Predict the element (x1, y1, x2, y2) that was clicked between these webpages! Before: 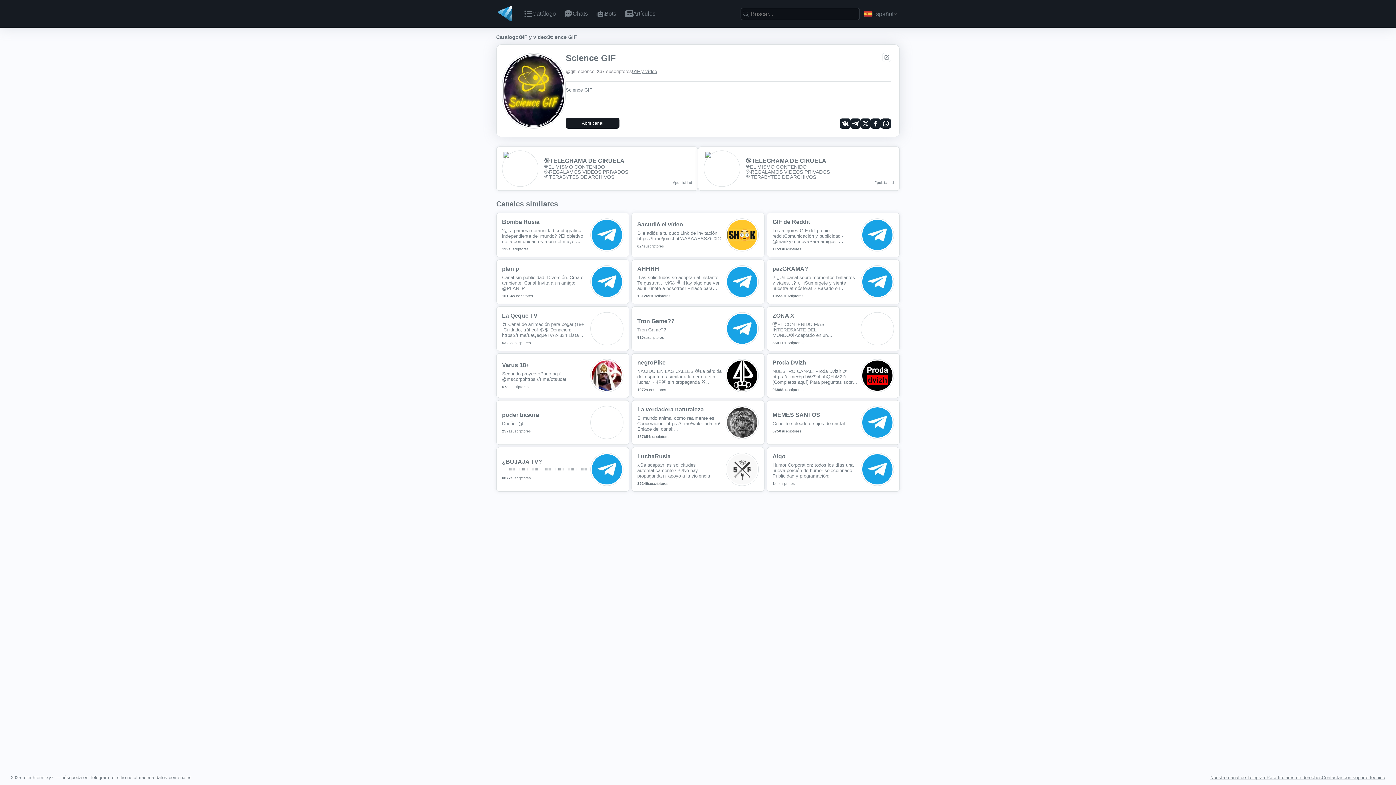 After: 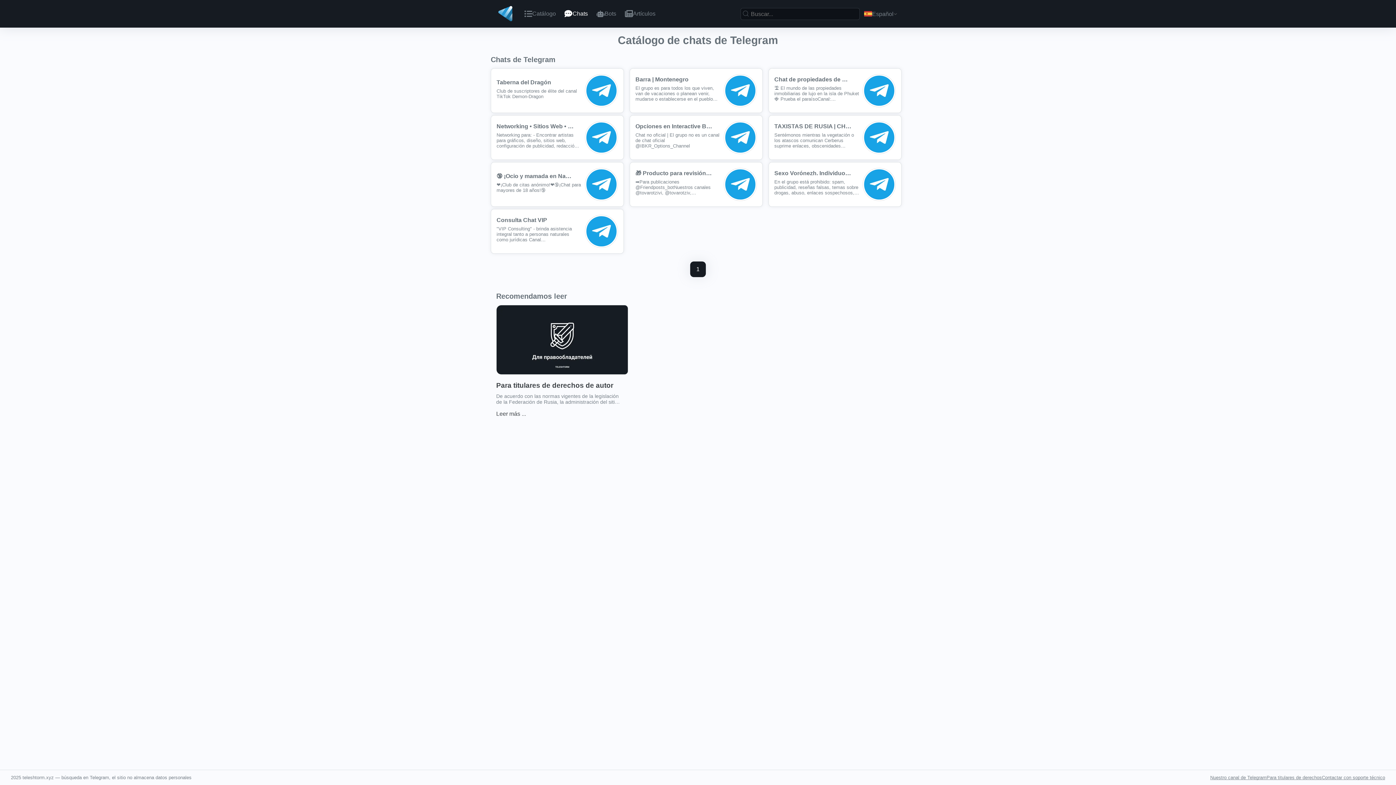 Action: label: Chats bbox: (560, 5, 592, 22)